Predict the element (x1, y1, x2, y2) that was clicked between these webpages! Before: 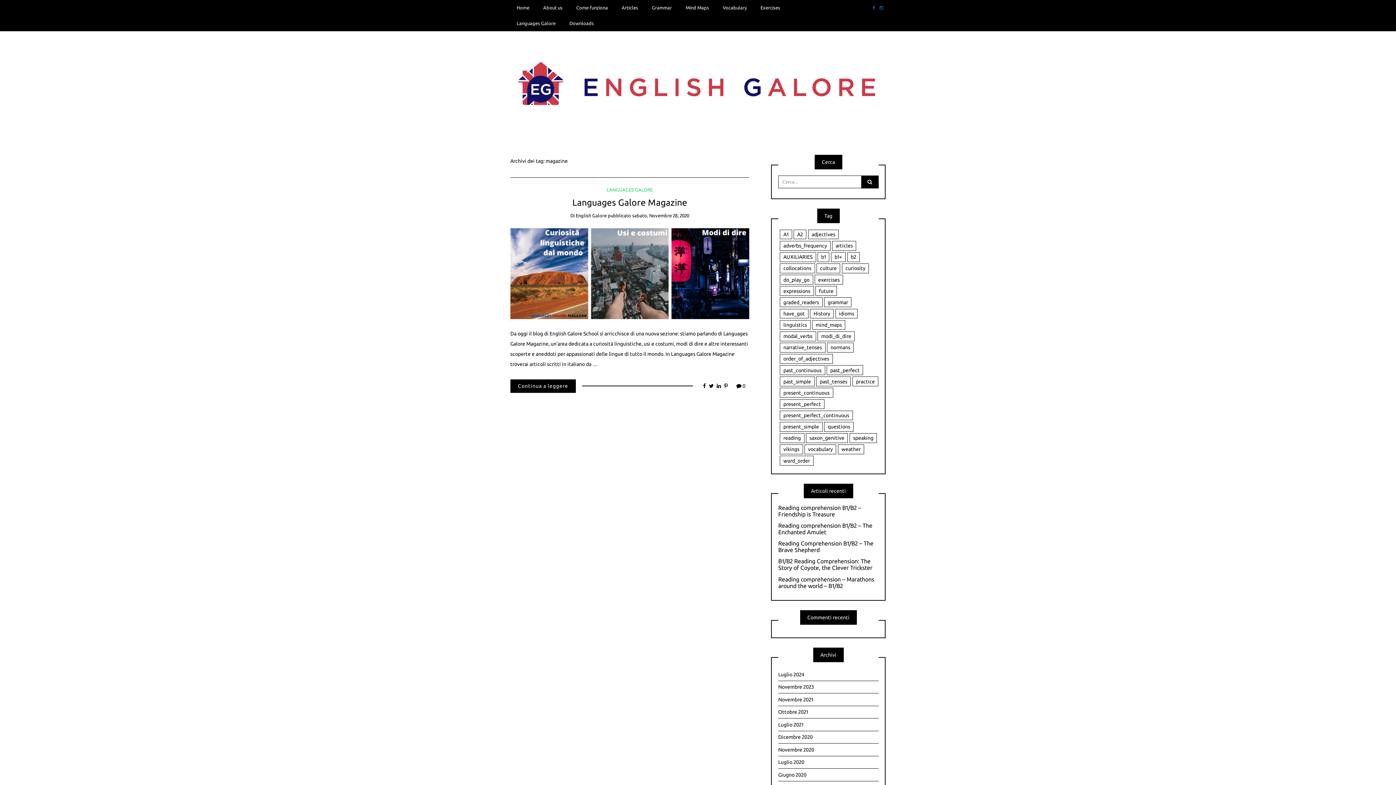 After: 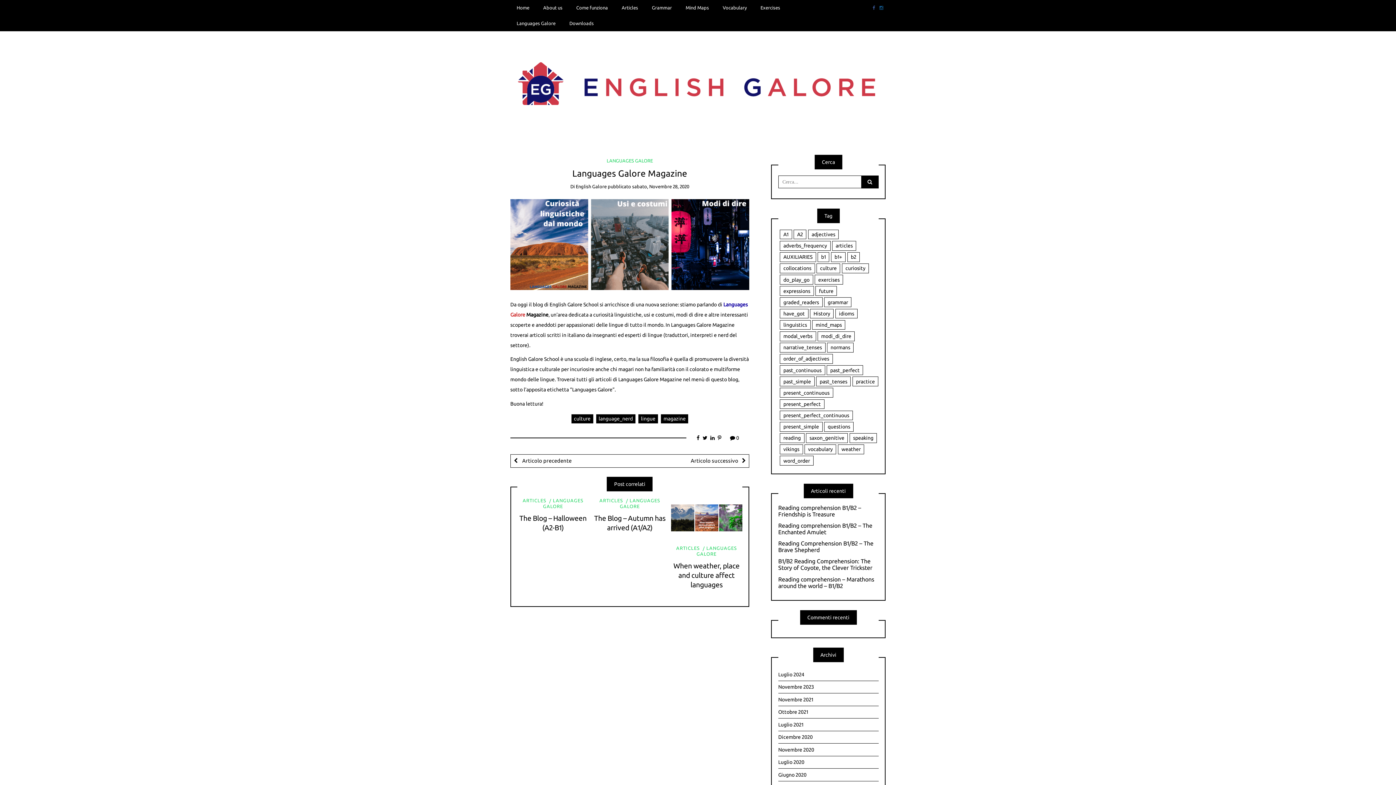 Action: label: Continua a leggere bbox: (510, 379, 575, 393)